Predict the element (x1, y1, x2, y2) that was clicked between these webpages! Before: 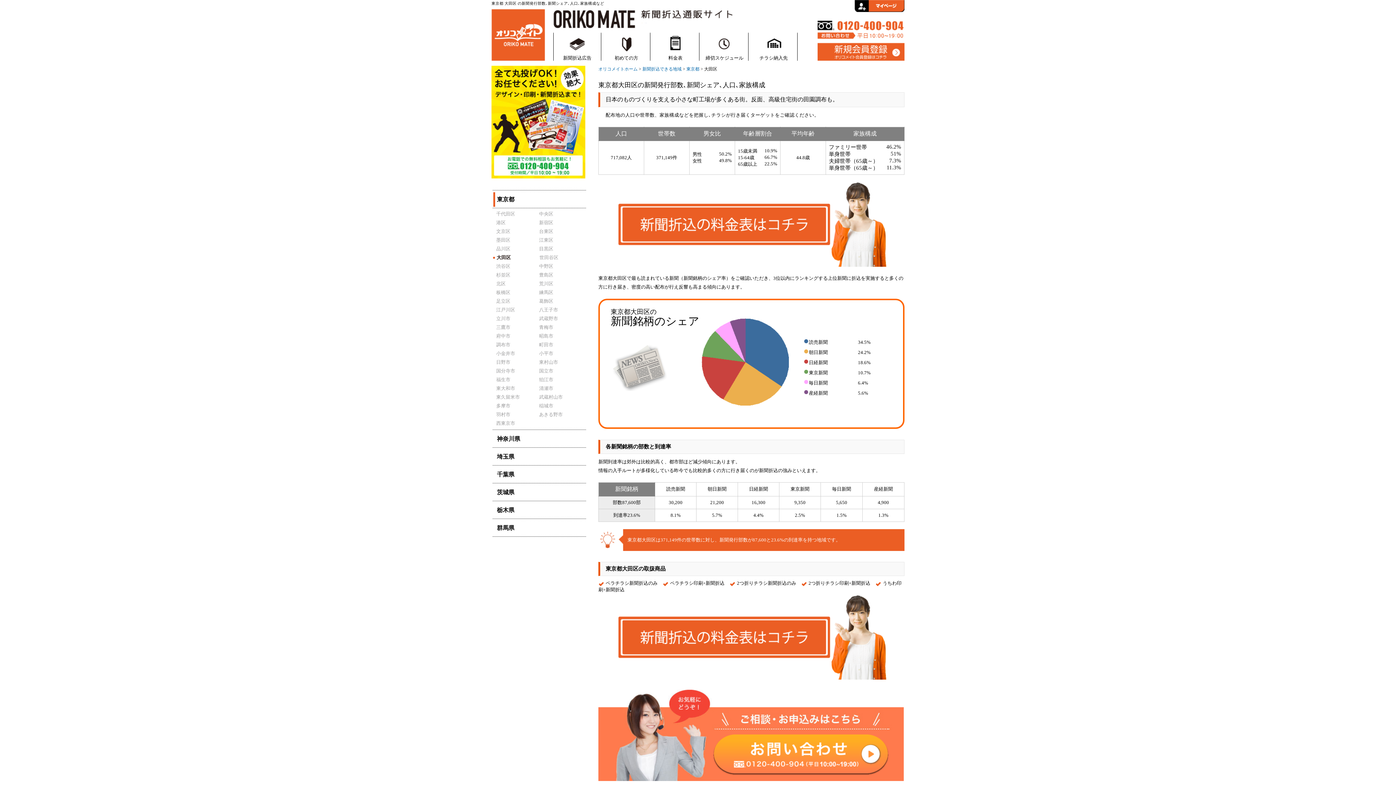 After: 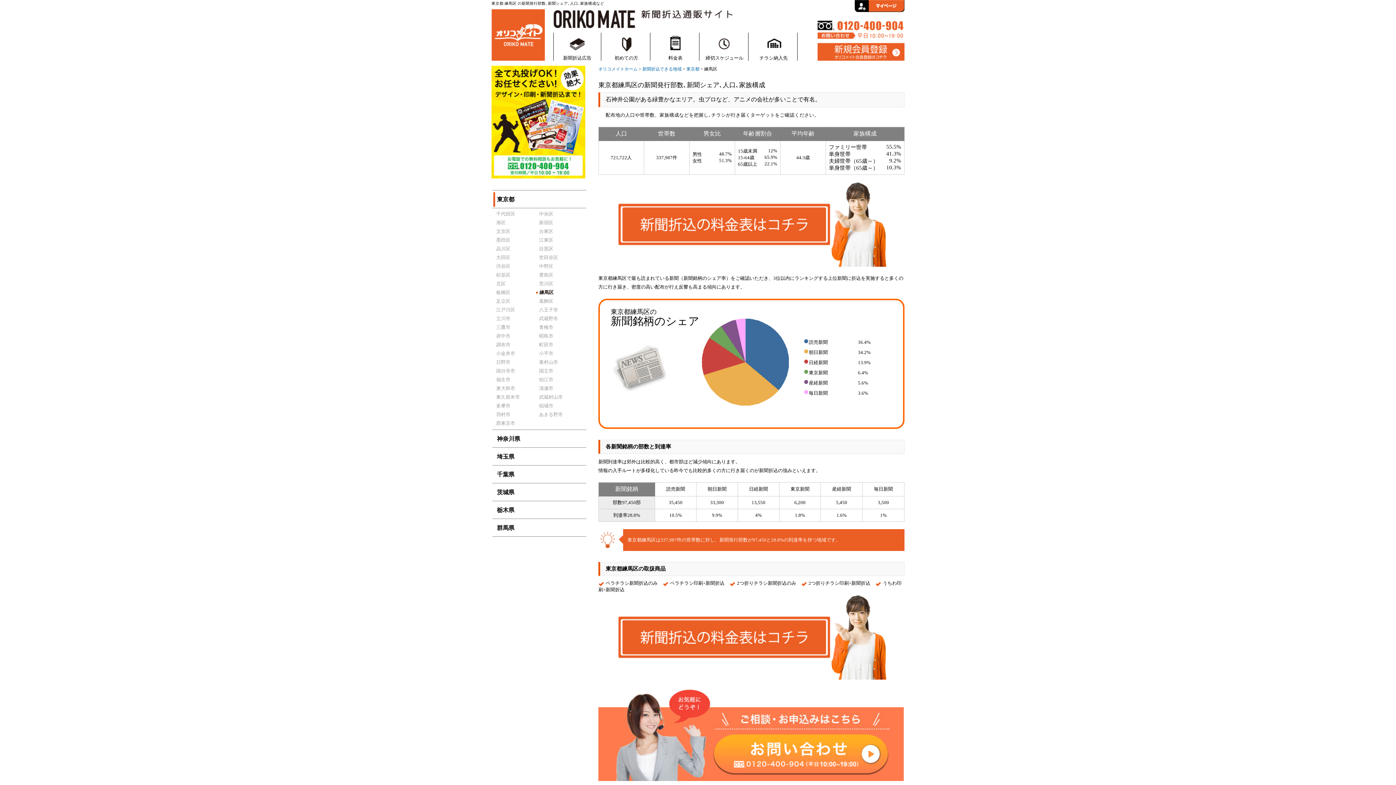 Action: label: 練馬区 bbox: (539, 289, 553, 295)